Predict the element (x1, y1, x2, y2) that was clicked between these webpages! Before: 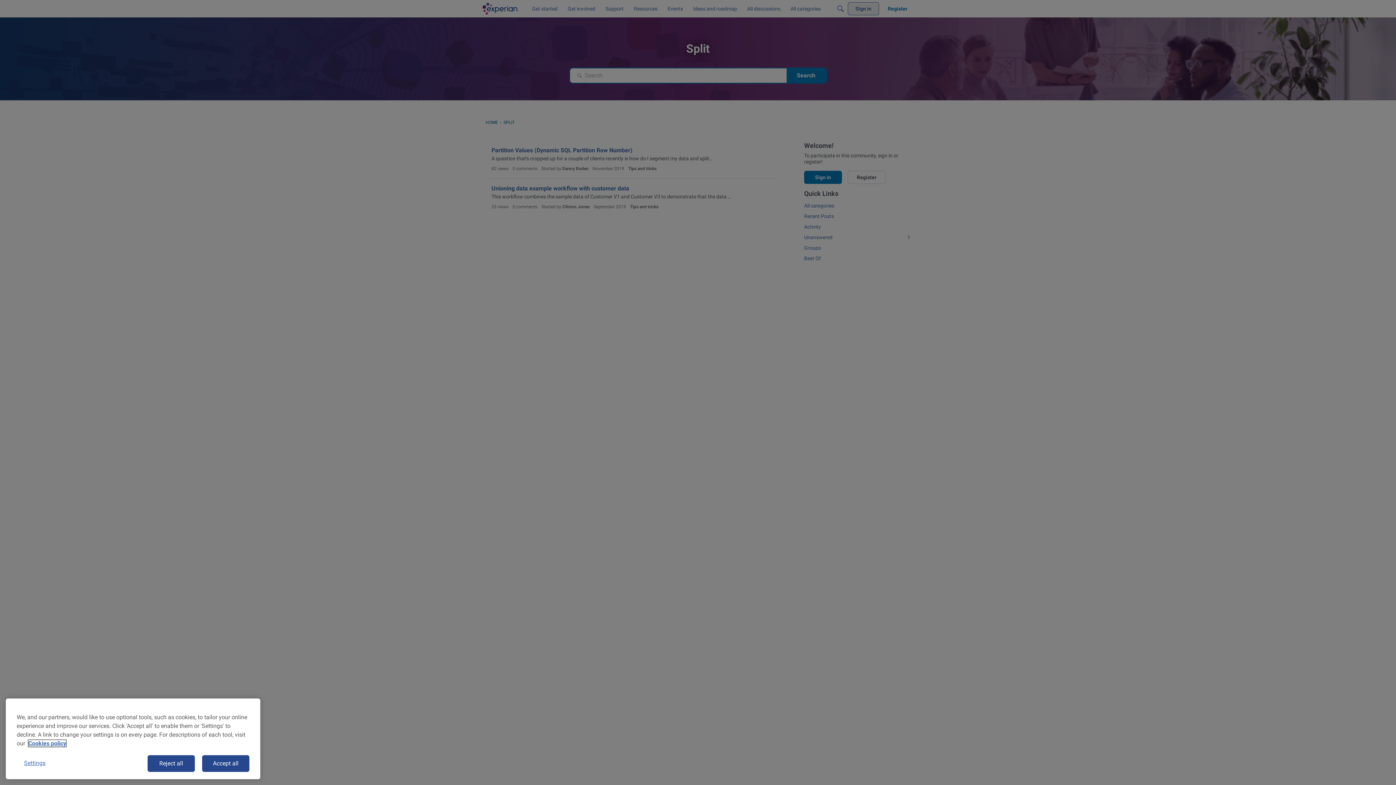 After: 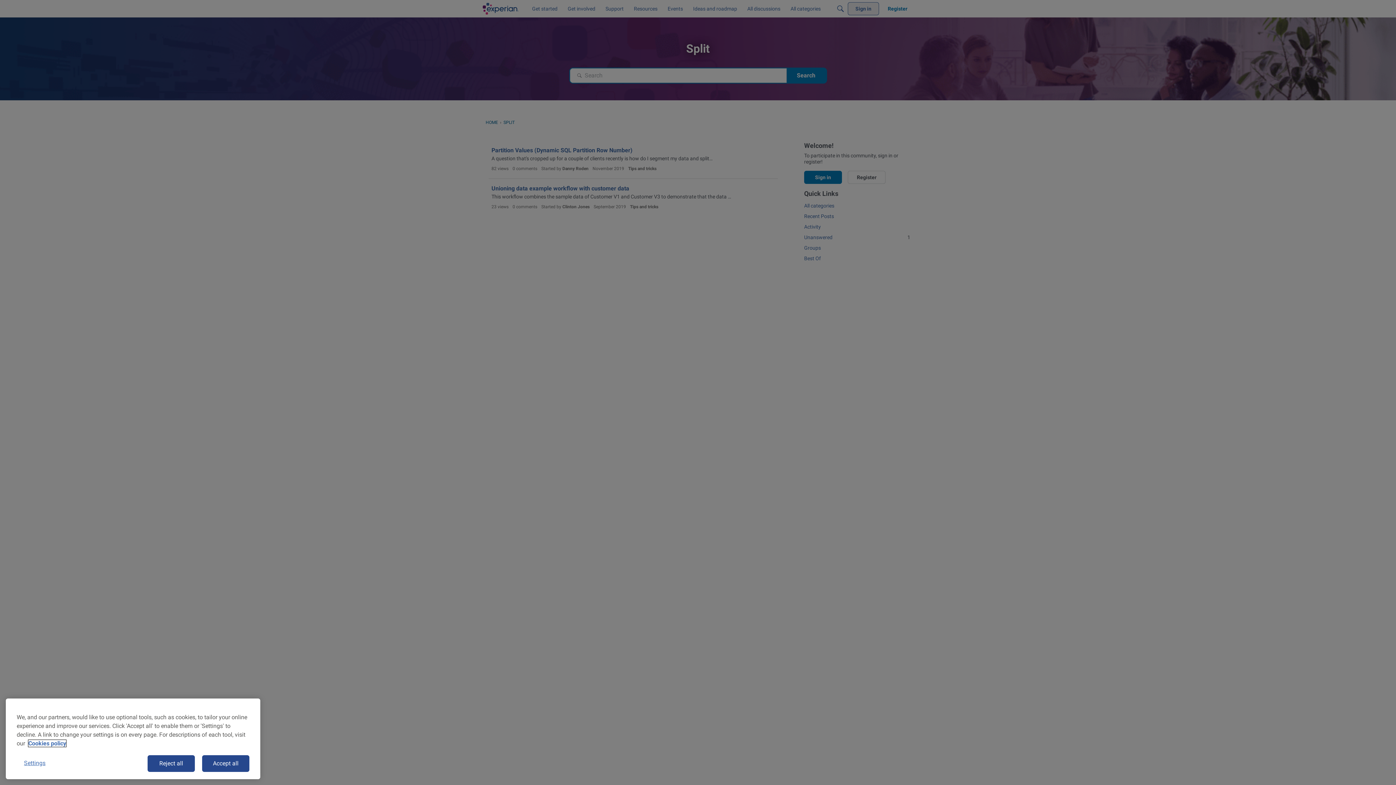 Action: label: More information about your privacy, opens in a new tab bbox: (28, 767, 66, 774)